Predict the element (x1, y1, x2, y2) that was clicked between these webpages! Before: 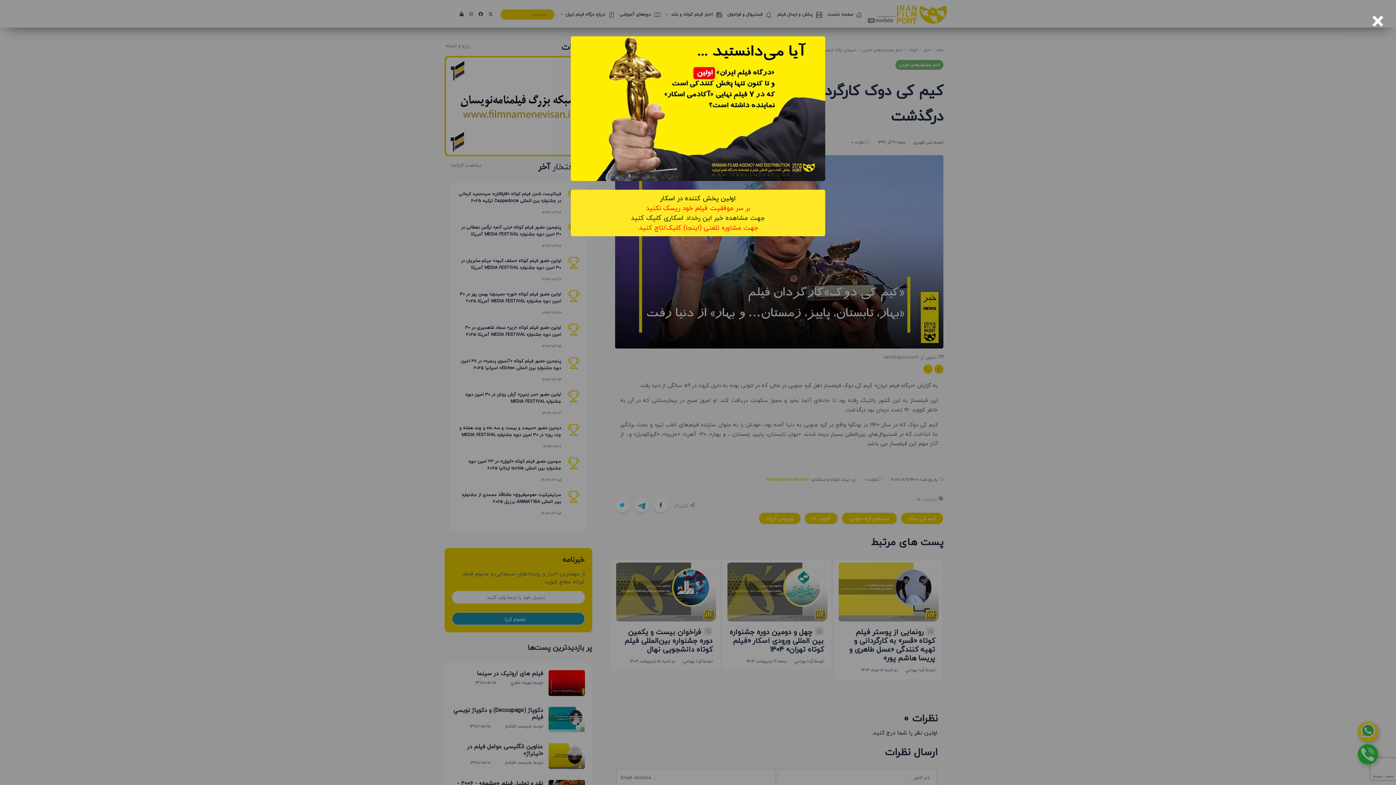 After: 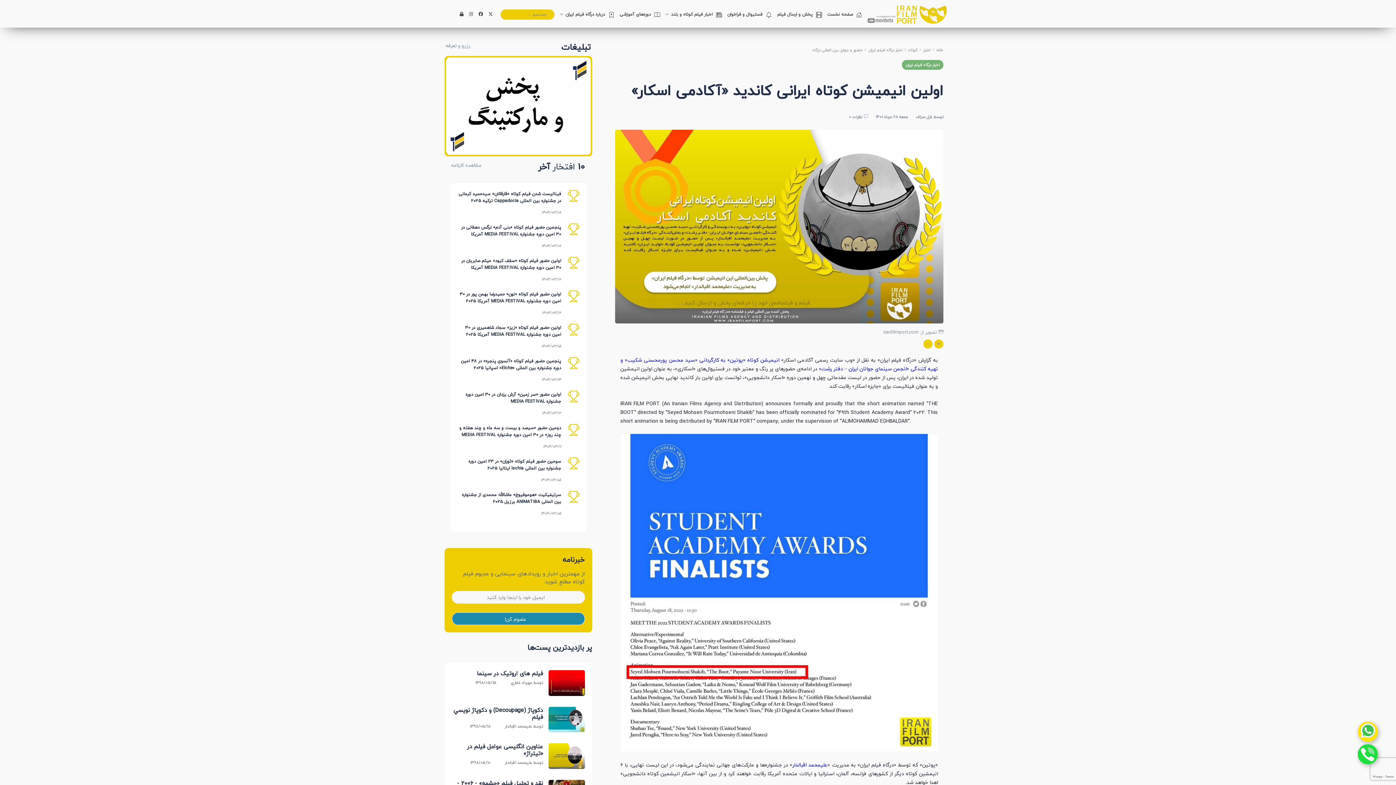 Action: label: جهت مشاهده خبر این رخداد اسکاری کلیک کنید bbox: (631, 212, 765, 223)